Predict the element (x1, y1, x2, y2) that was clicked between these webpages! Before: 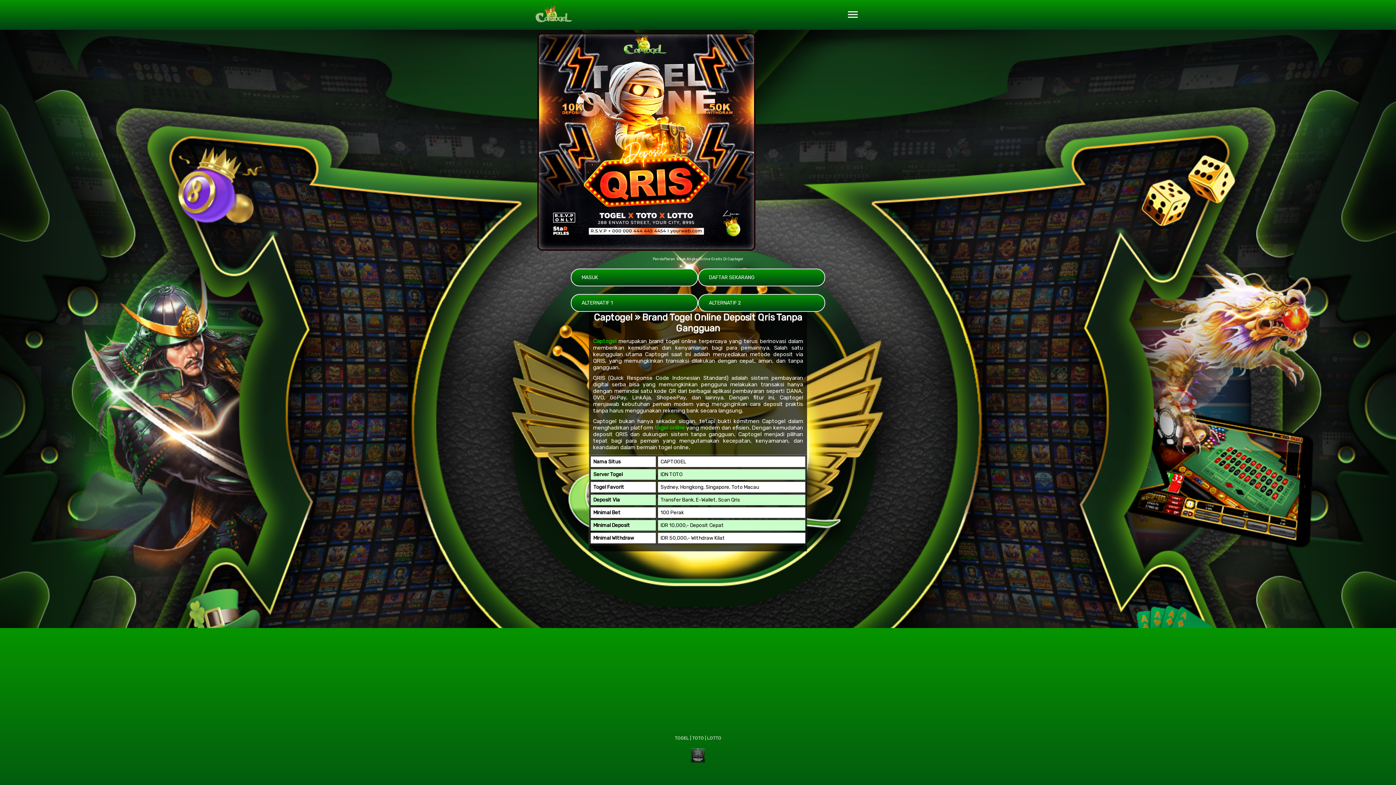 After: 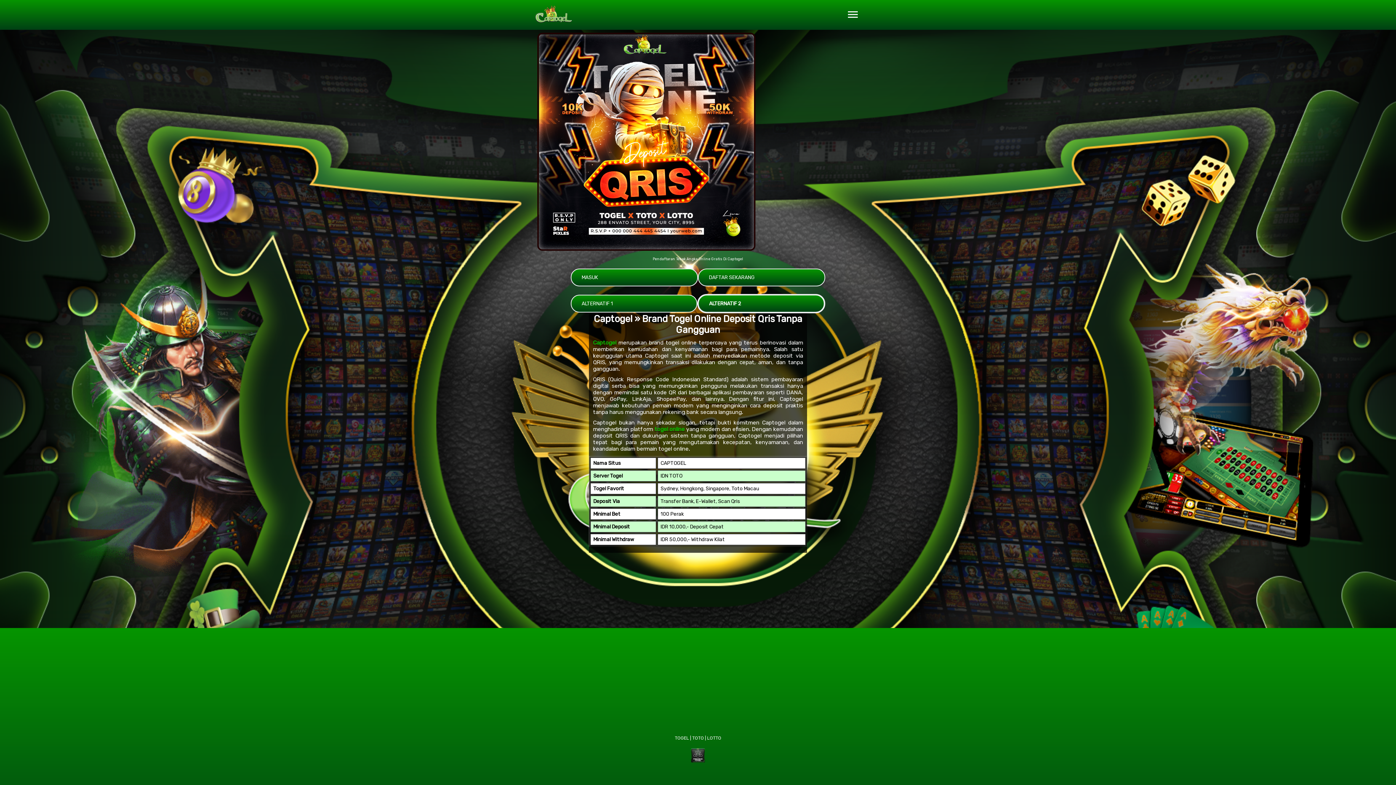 Action: label: ALTERNATIF 2 bbox: (698, 294, 825, 312)